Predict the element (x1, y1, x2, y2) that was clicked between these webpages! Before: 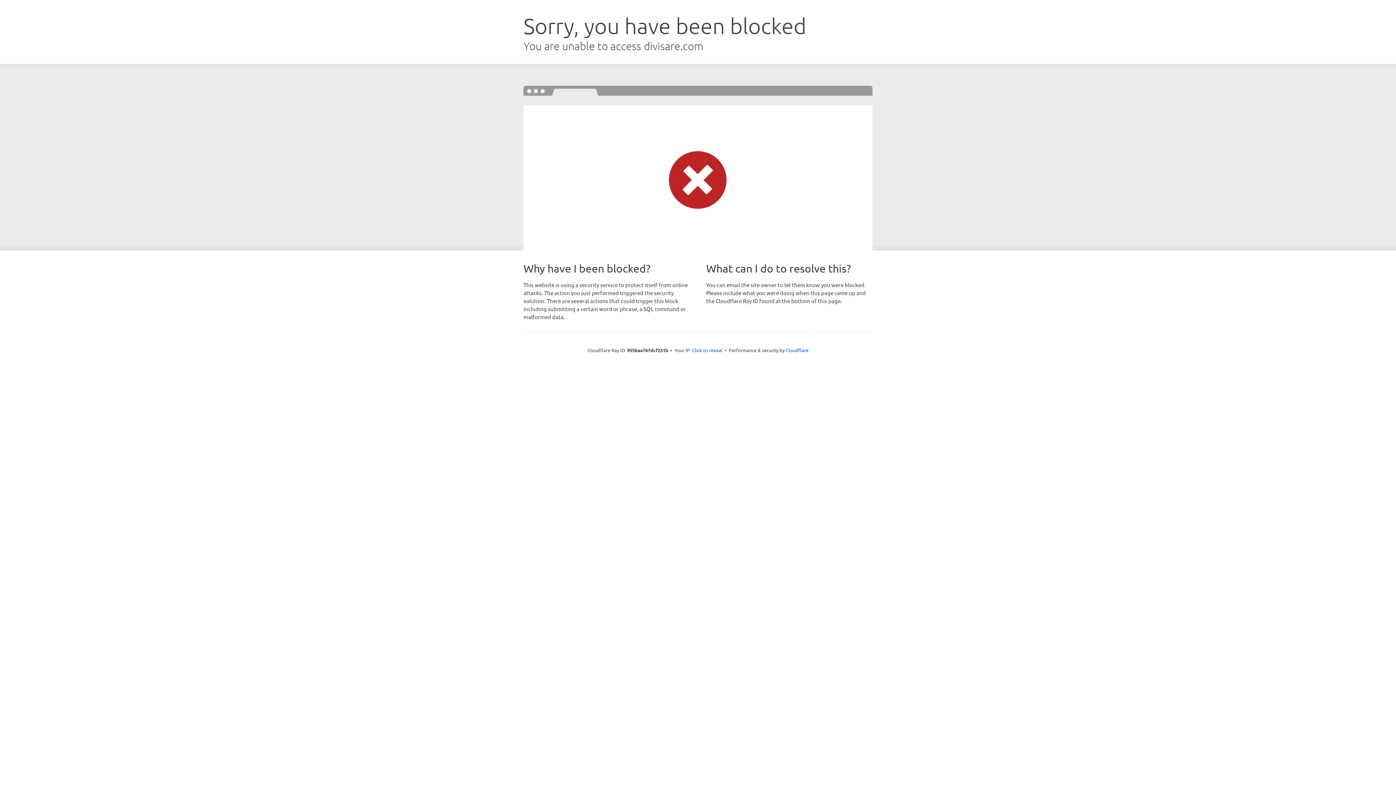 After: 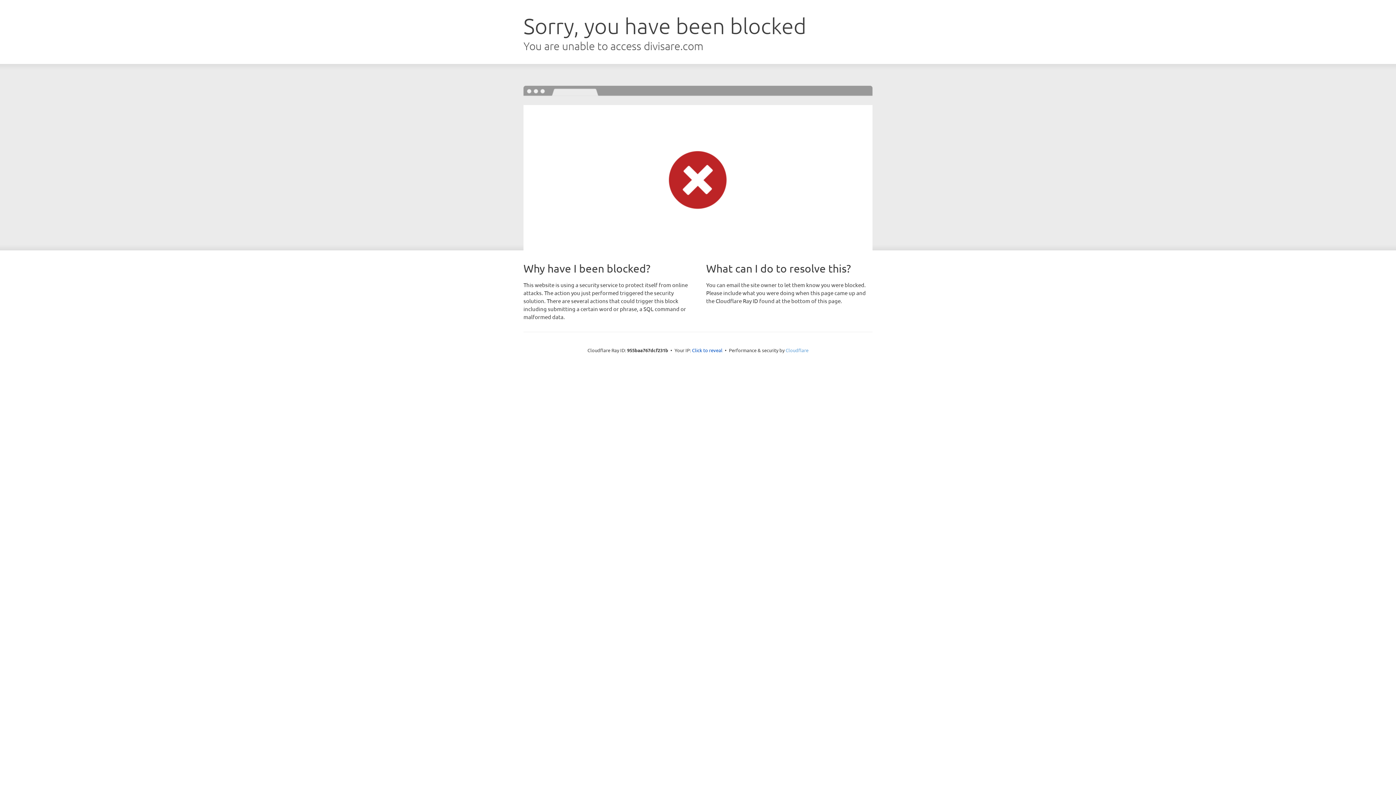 Action: bbox: (785, 347, 808, 353) label: Cloudflare